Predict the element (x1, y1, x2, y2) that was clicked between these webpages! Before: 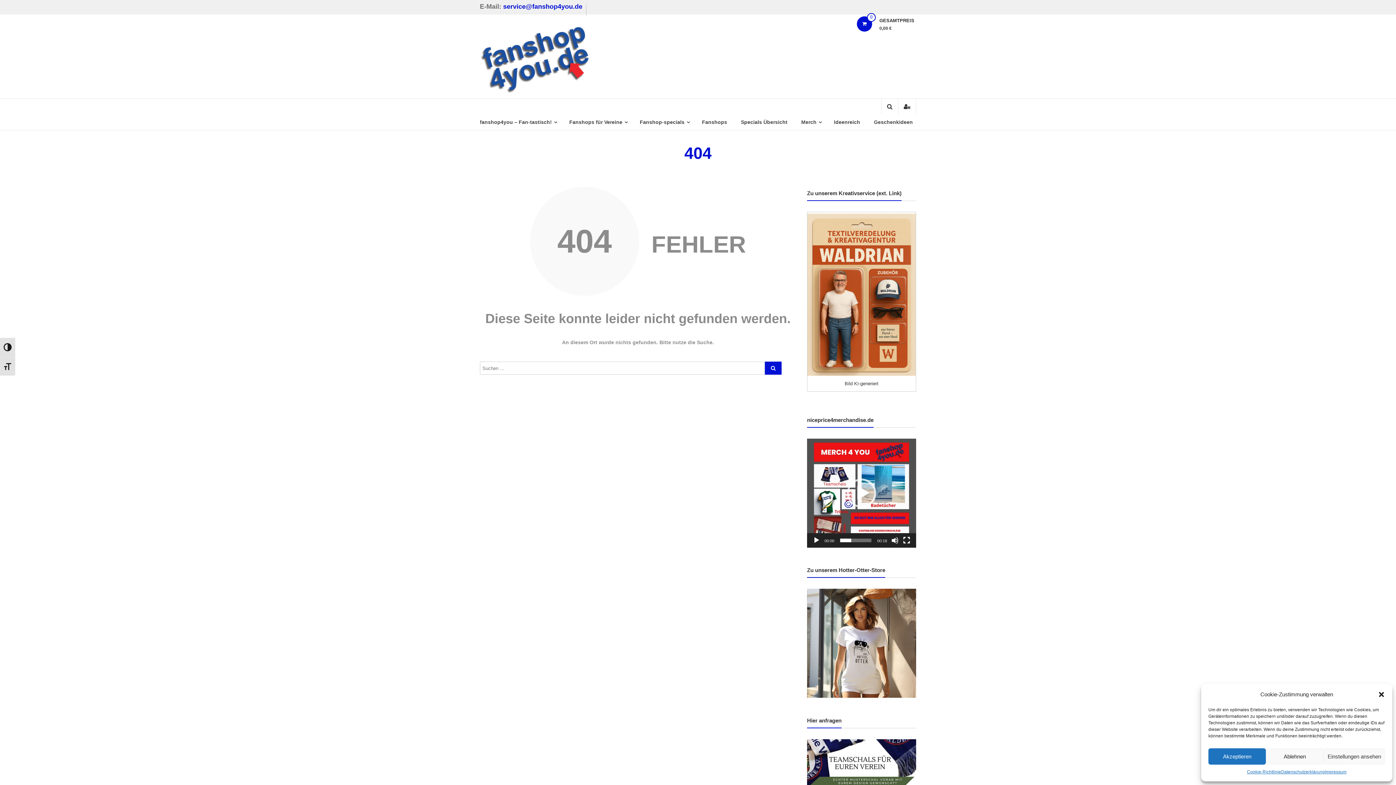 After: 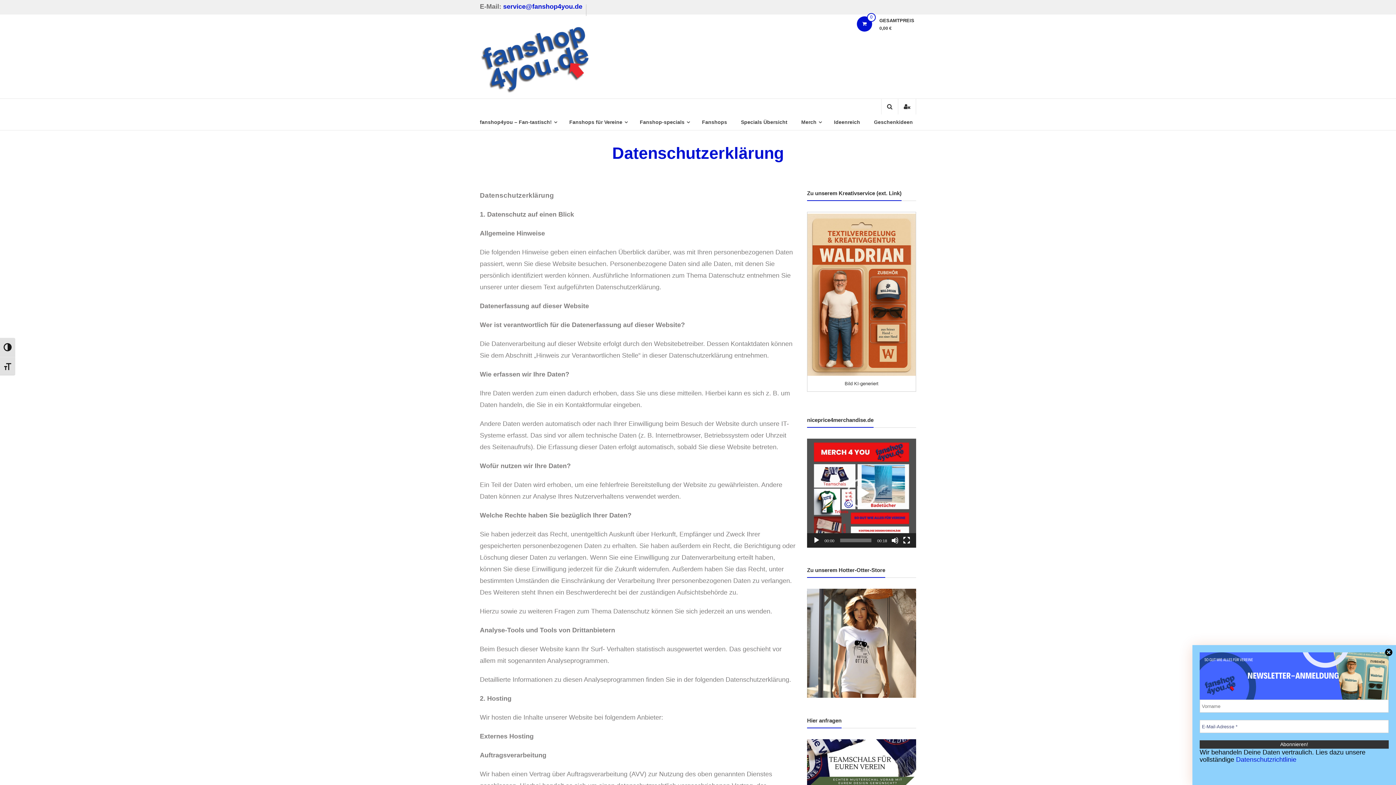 Action: label: Cookie-Richtlinie bbox: (1247, 768, 1281, 776)